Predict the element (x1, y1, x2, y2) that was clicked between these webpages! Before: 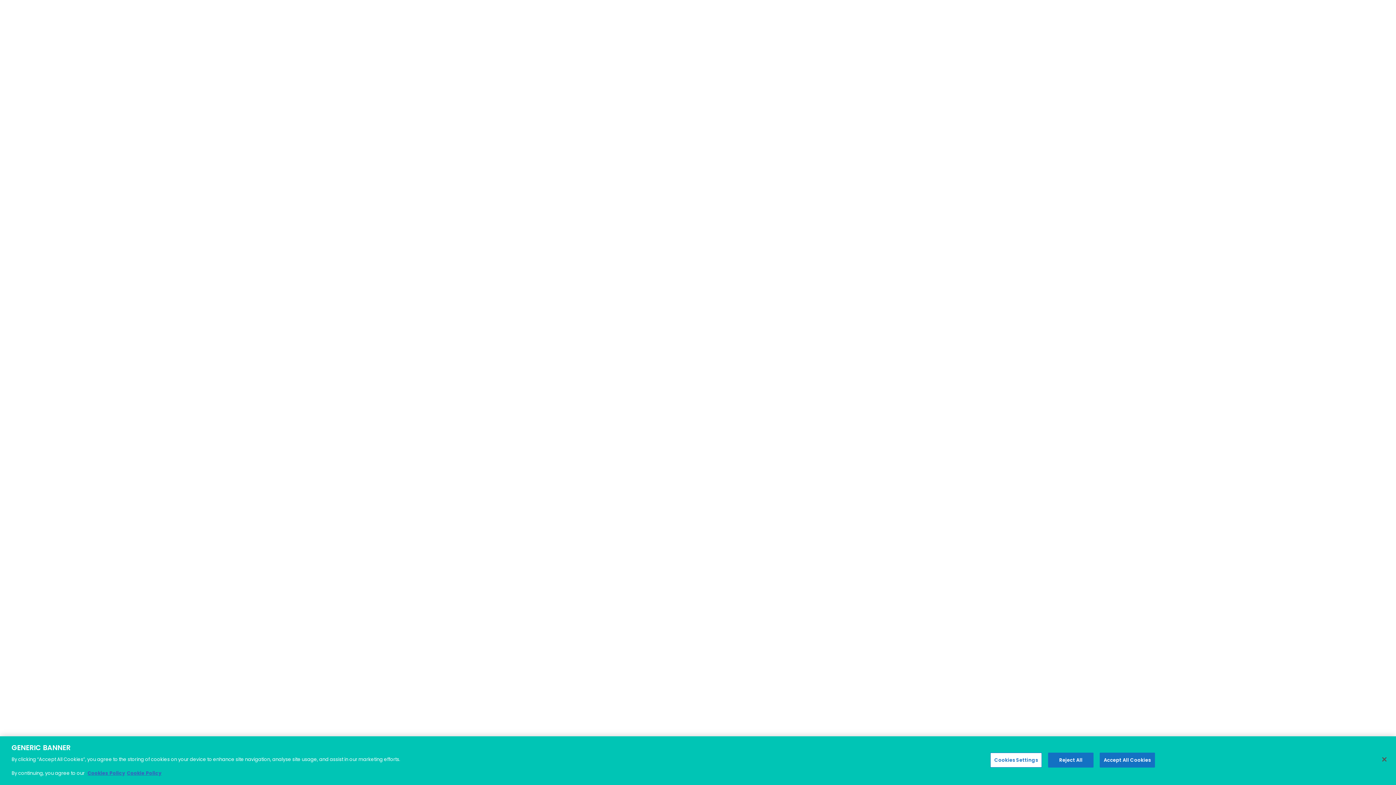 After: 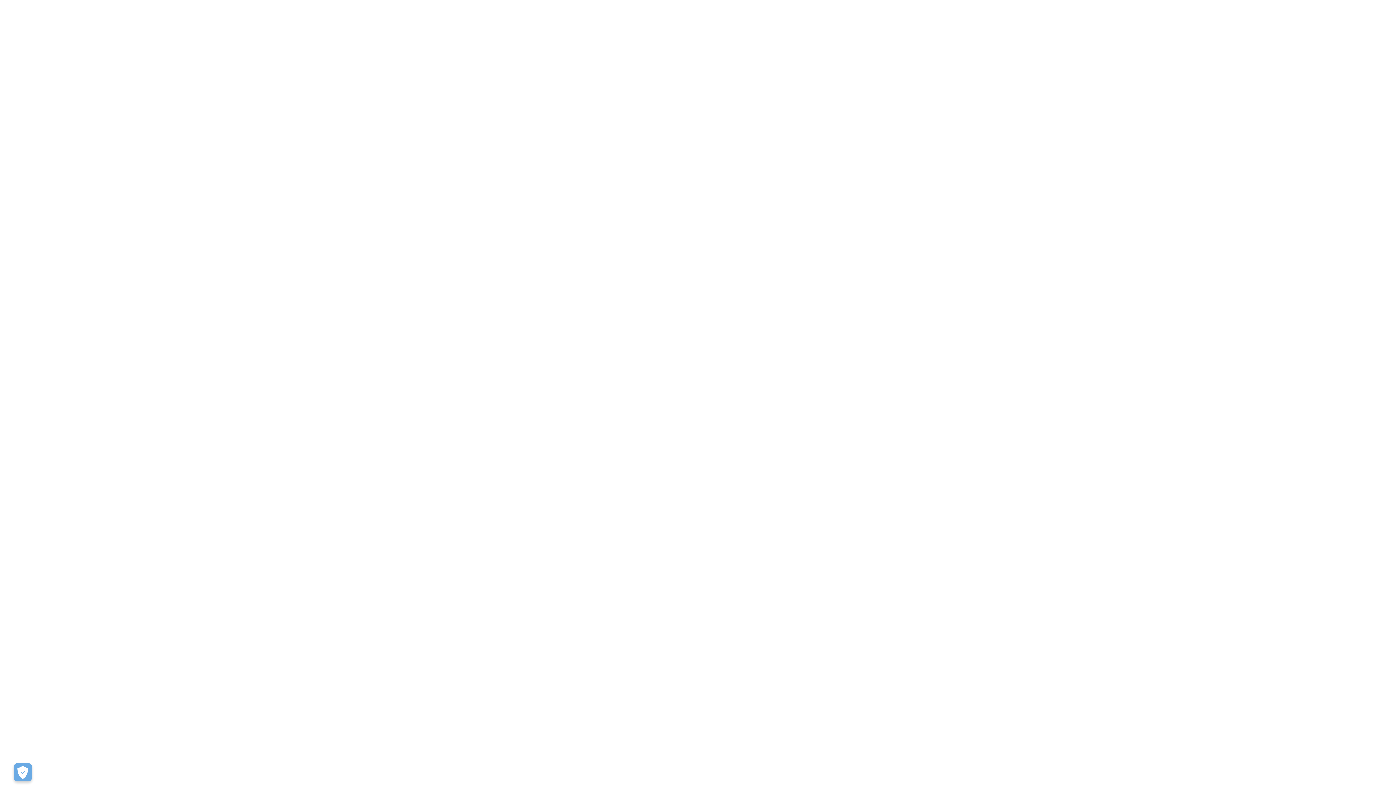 Action: bbox: (1048, 753, 1093, 768) label: Reject All